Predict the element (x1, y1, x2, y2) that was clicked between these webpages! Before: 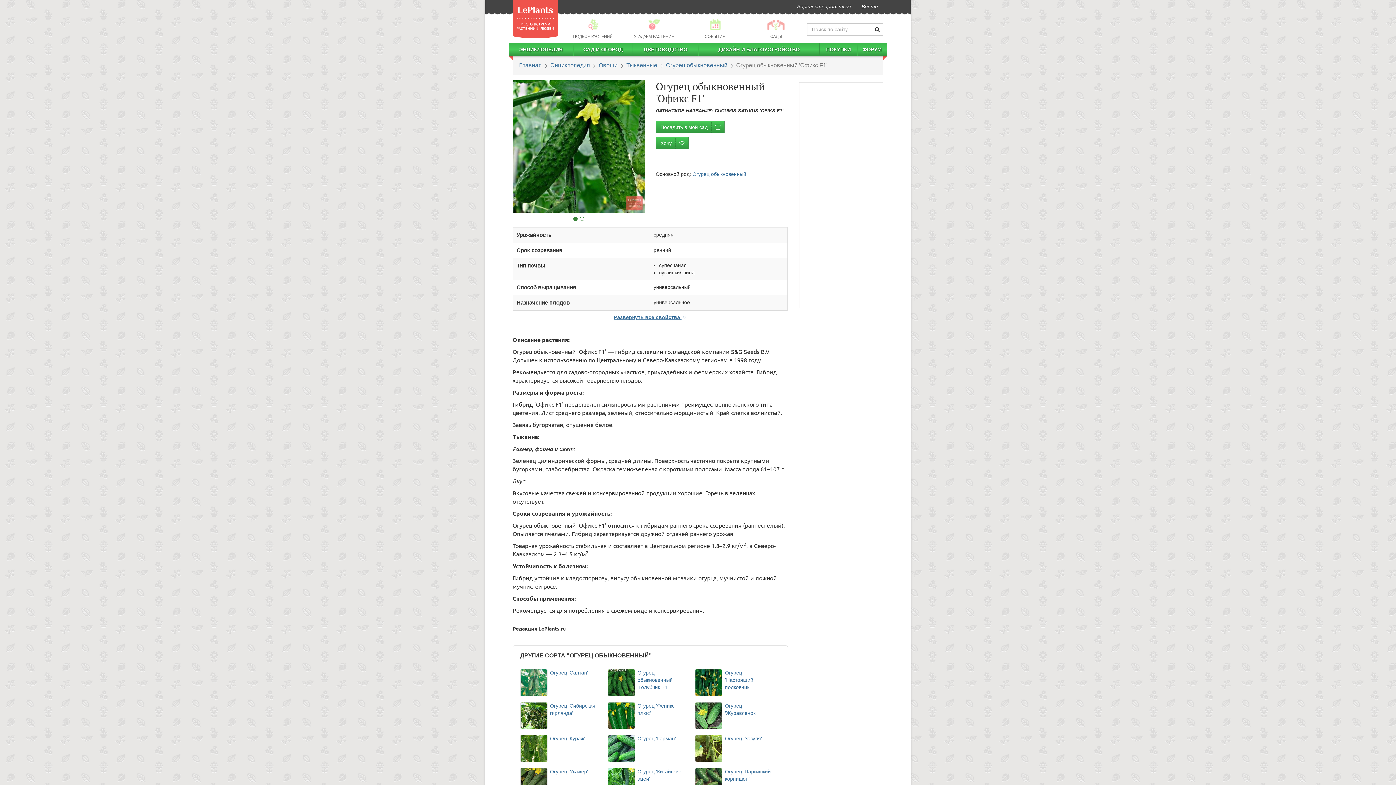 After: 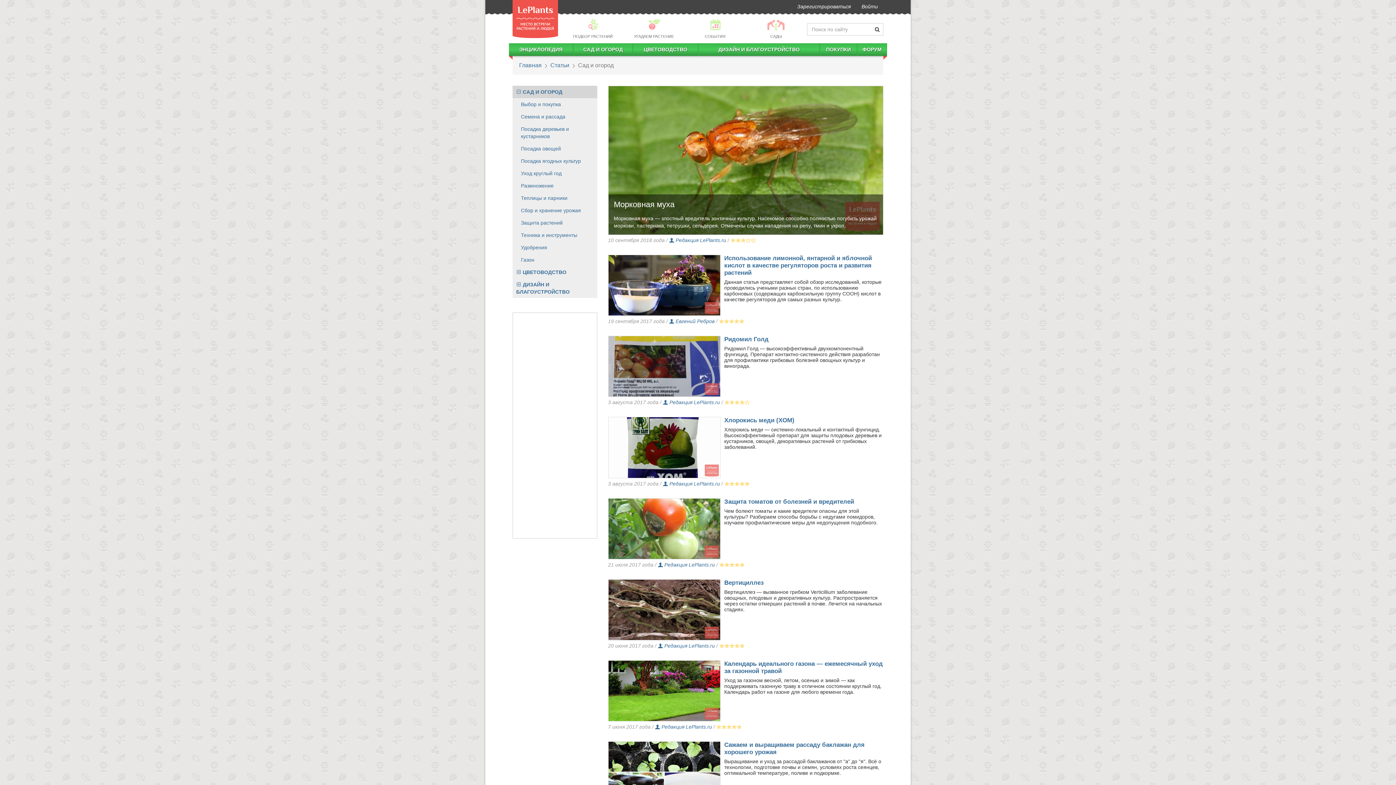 Action: label: САД И ОГОРОД bbox: (573, 43, 632, 56)